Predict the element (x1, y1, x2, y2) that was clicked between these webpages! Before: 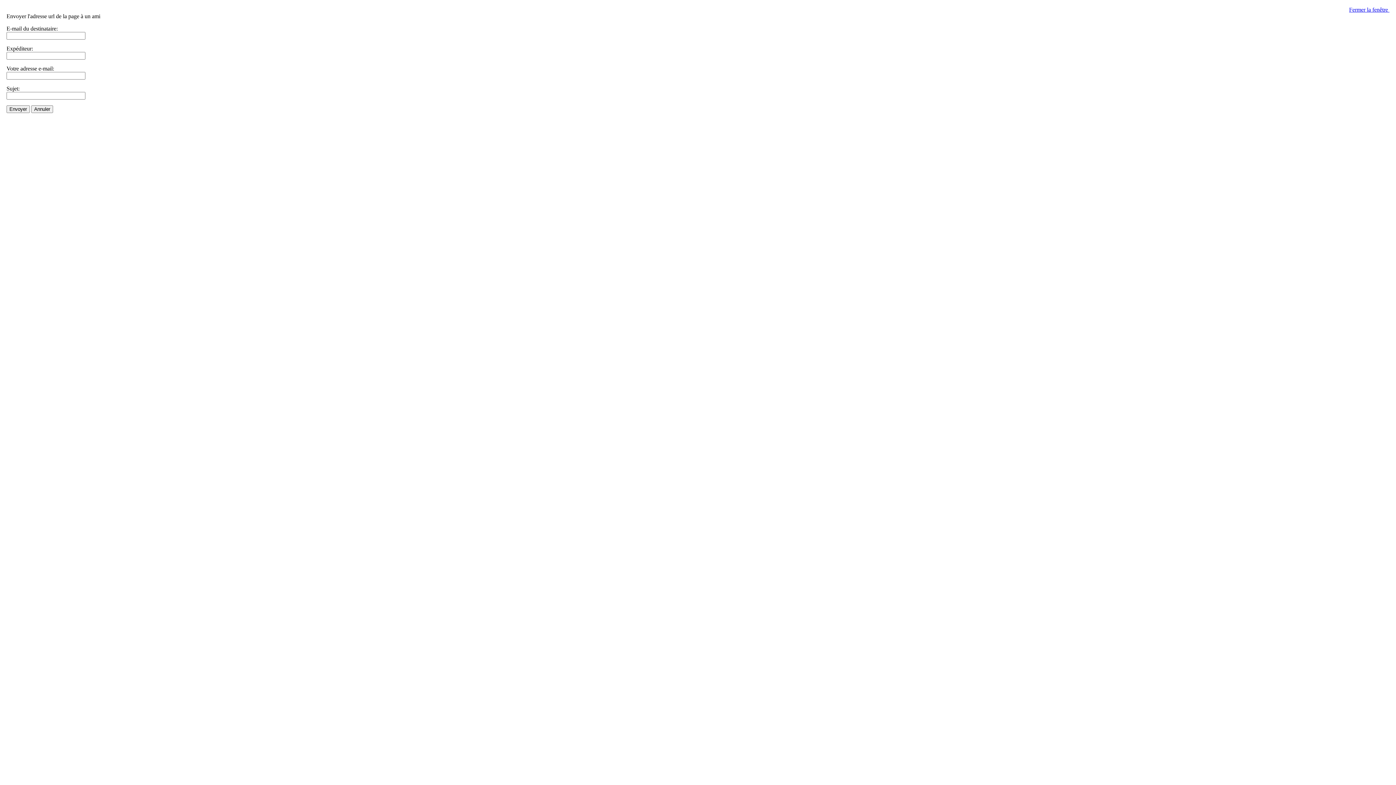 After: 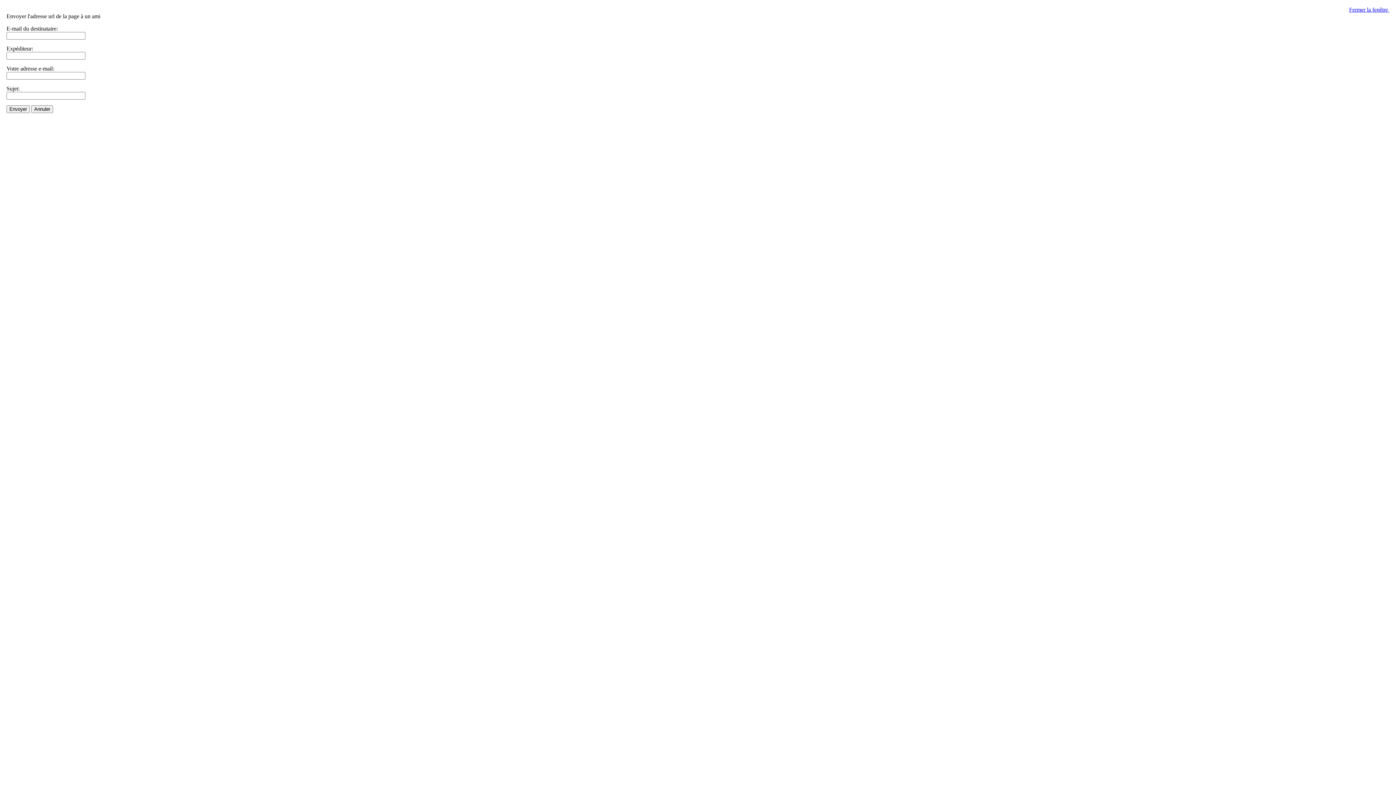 Action: label: Fermer la fenêtre  bbox: (1349, 6, 1389, 12)